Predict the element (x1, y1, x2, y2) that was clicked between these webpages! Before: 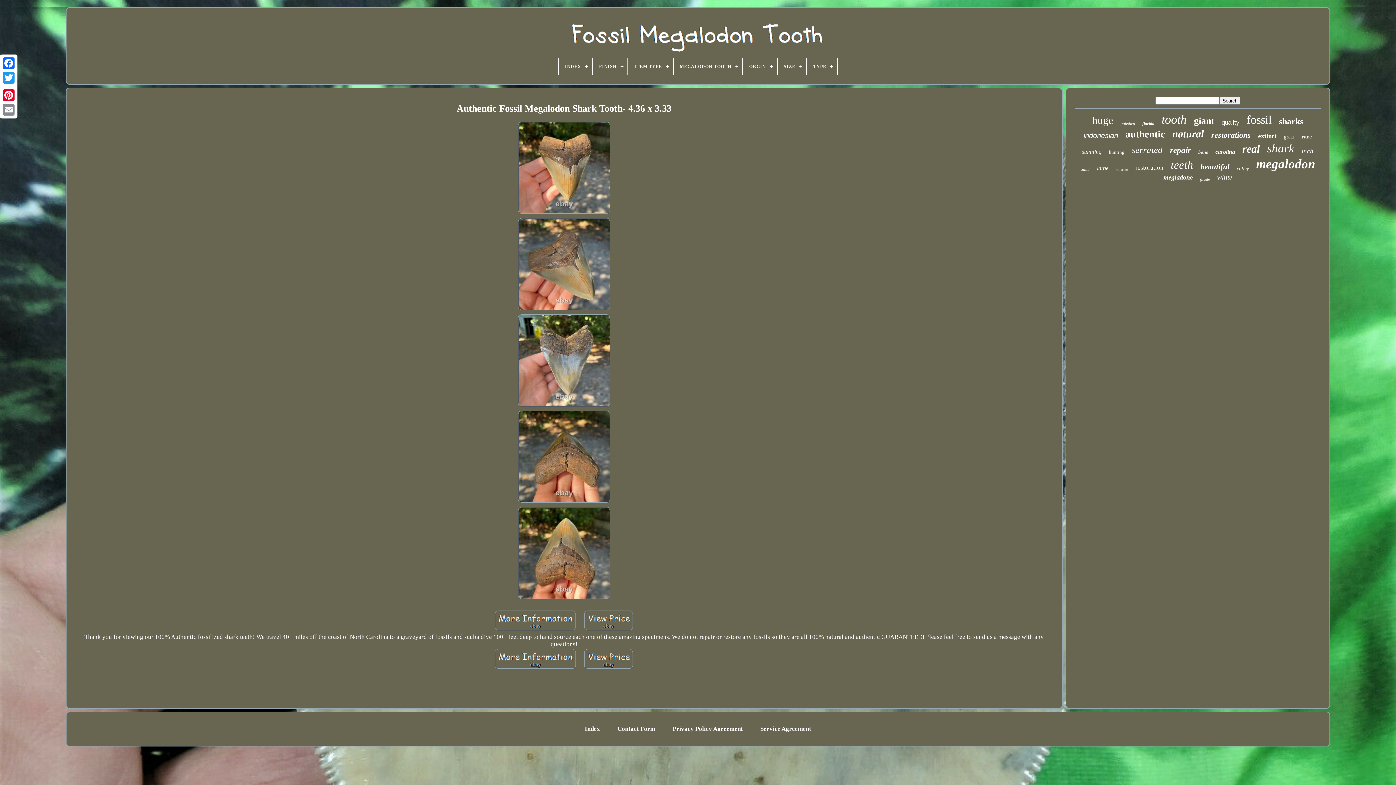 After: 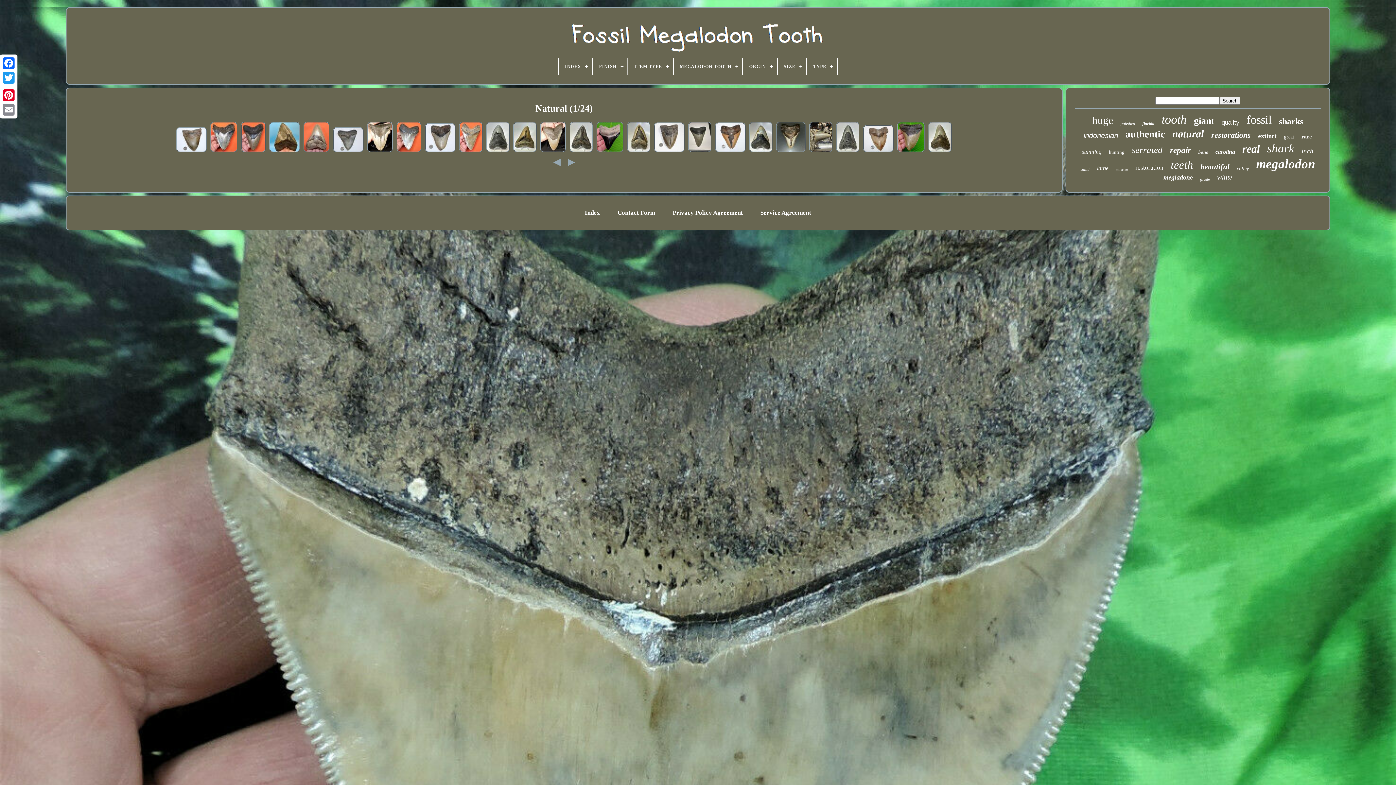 Action: bbox: (1172, 128, 1204, 140) label: natural